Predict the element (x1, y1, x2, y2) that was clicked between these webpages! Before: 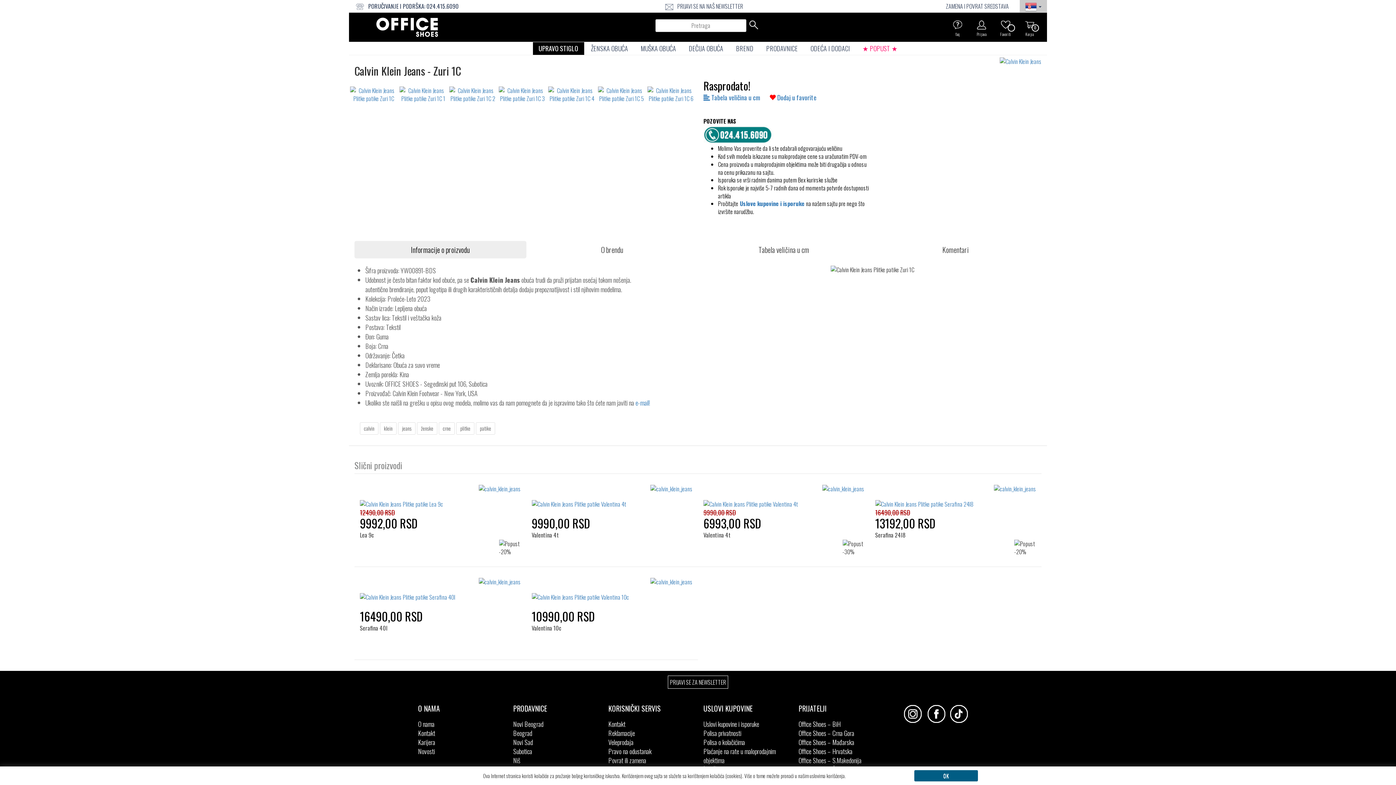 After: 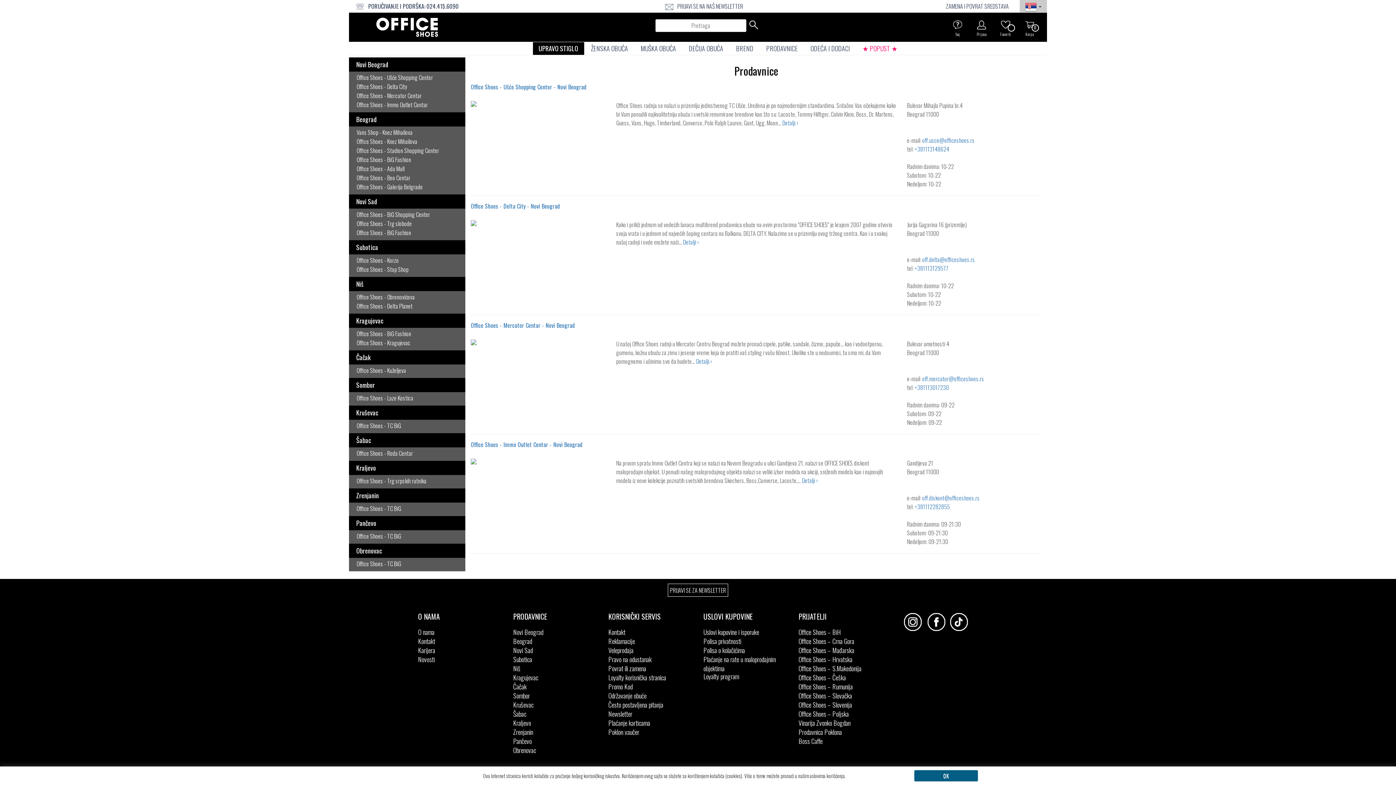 Action: label: Novi Beograd bbox: (513, 719, 543, 729)